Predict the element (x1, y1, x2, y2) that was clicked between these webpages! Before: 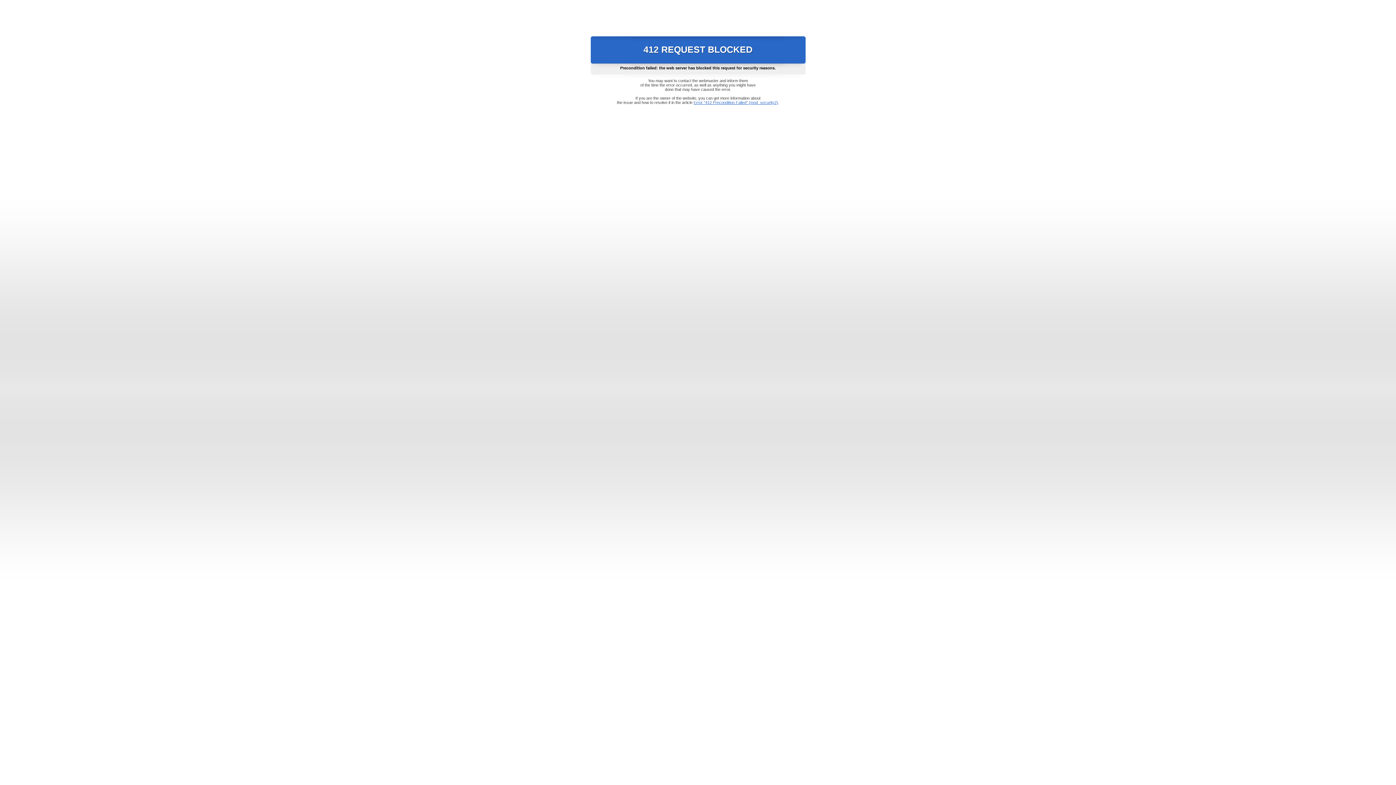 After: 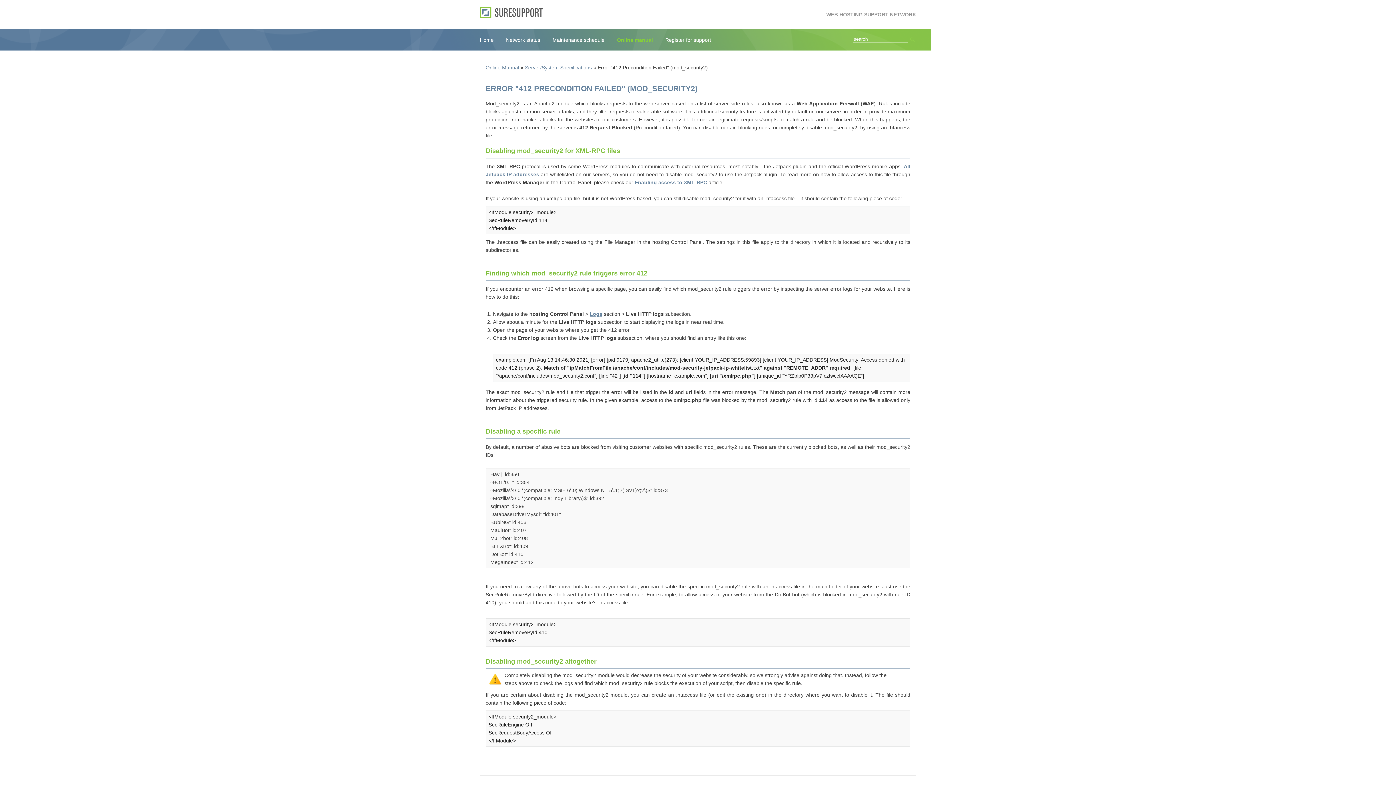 Action: bbox: (693, 100, 778, 104) label: Error "412 Precondition Failed" (mod_security2)